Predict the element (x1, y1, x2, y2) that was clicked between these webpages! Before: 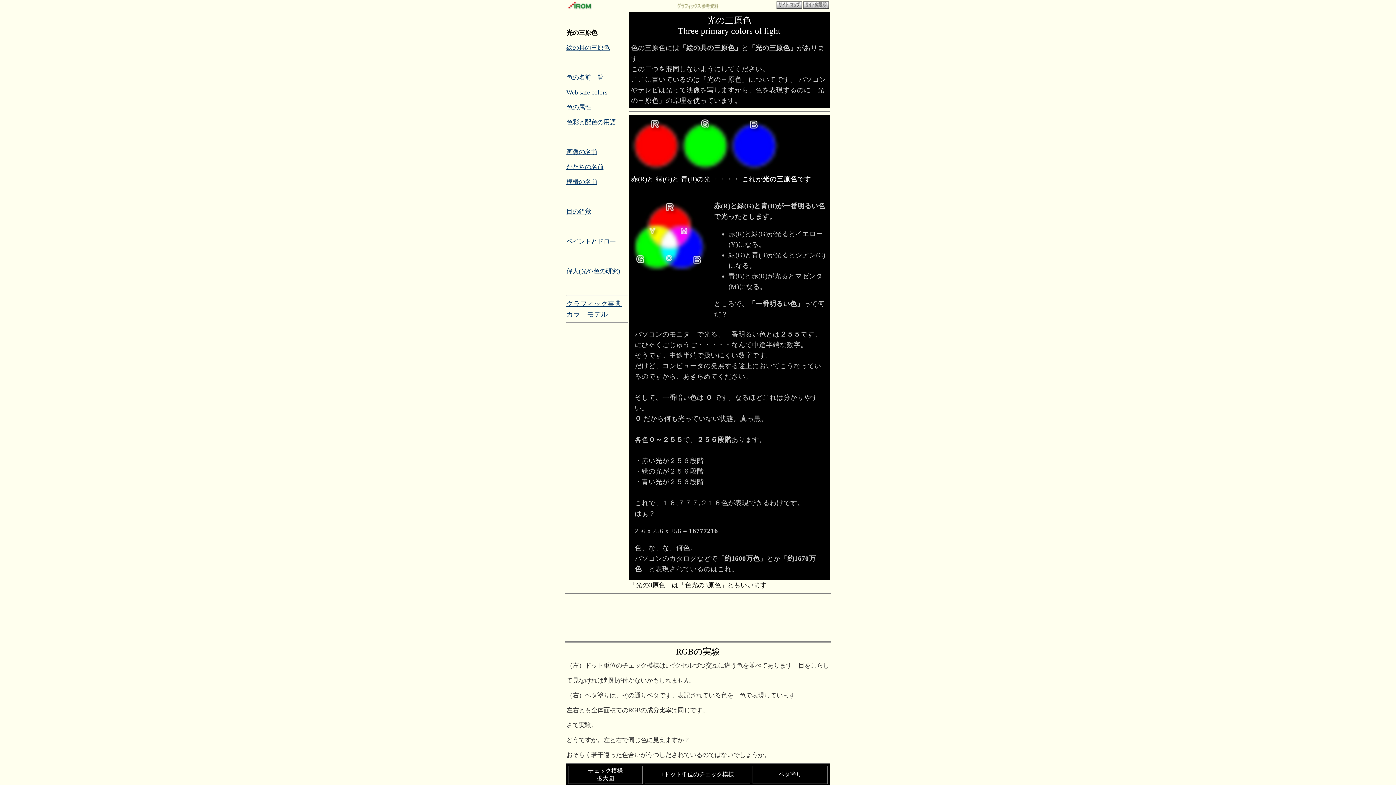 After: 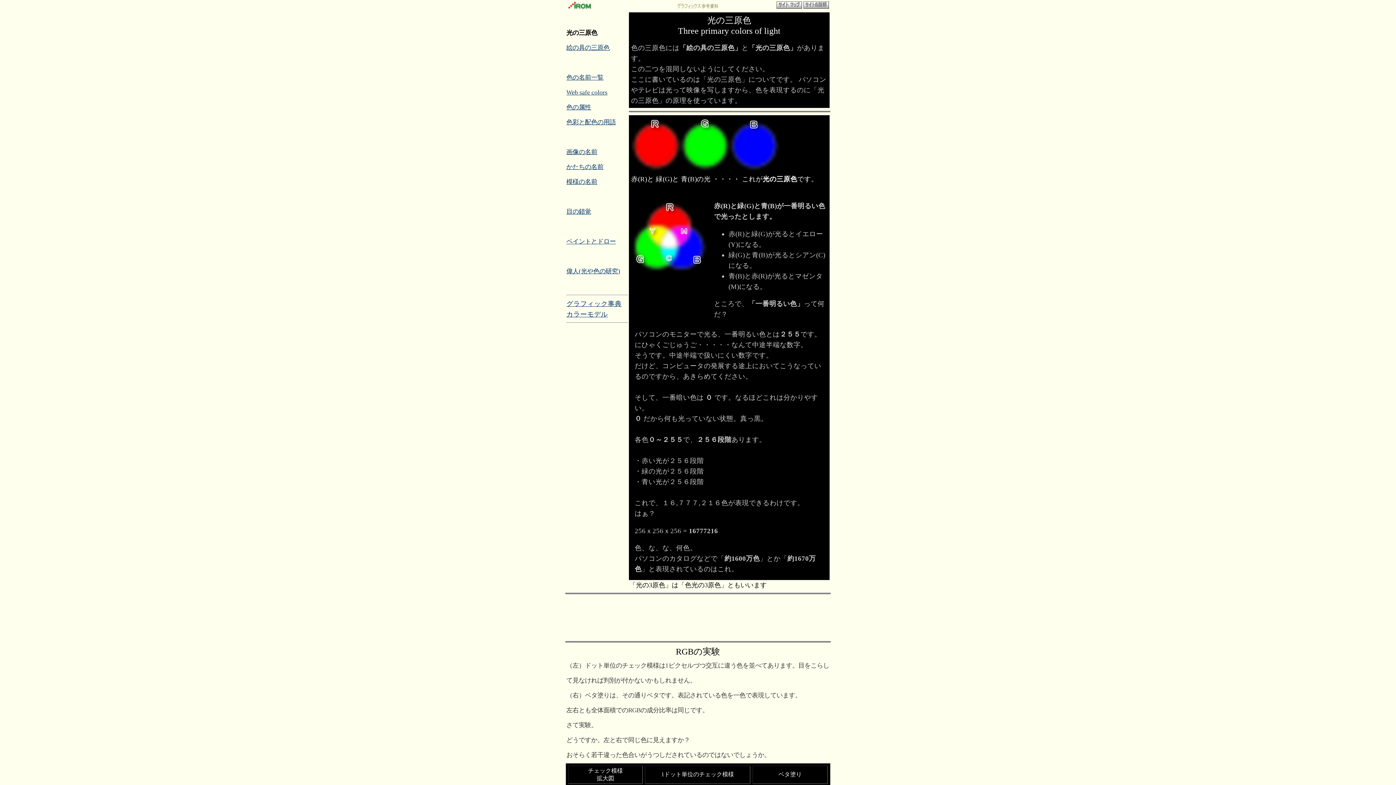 Action: bbox: (676, 6, 719, 10)